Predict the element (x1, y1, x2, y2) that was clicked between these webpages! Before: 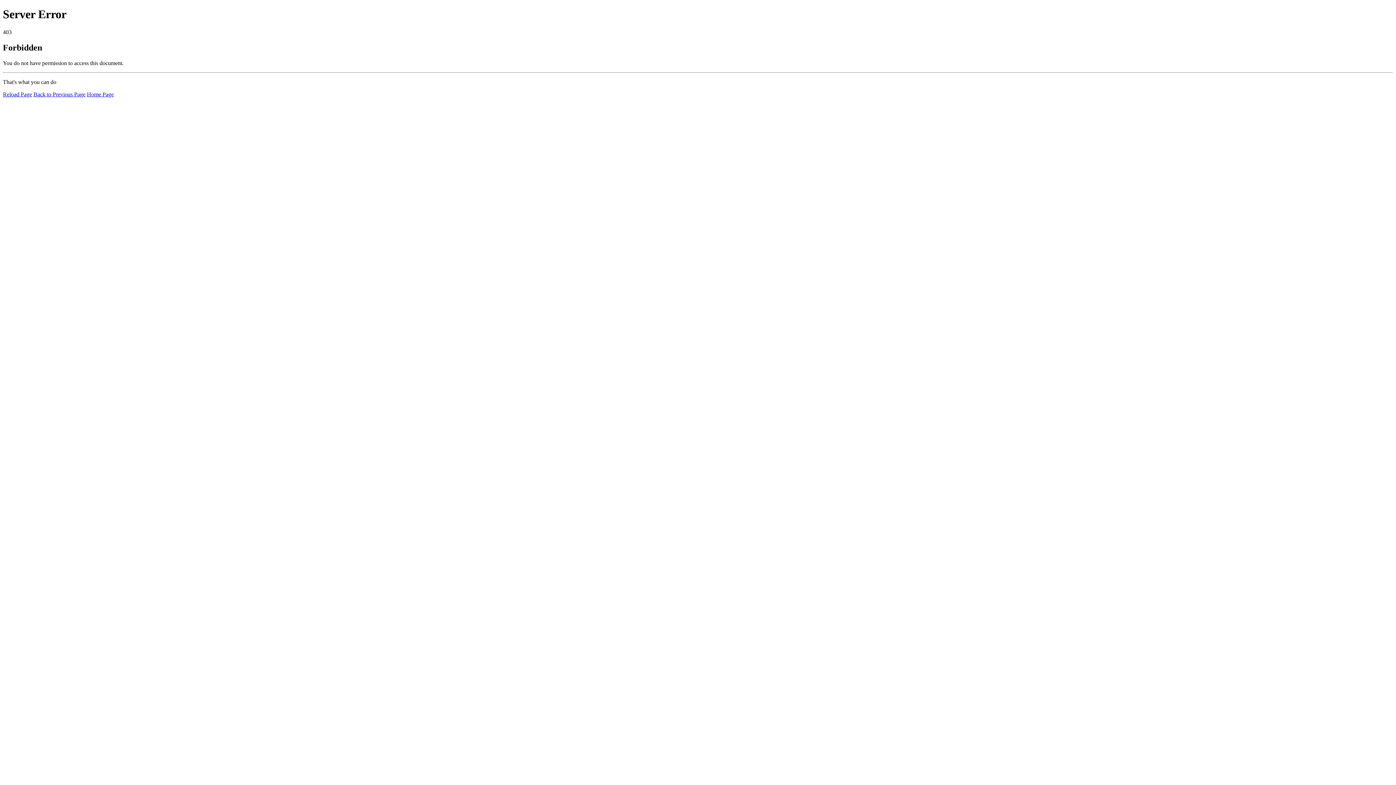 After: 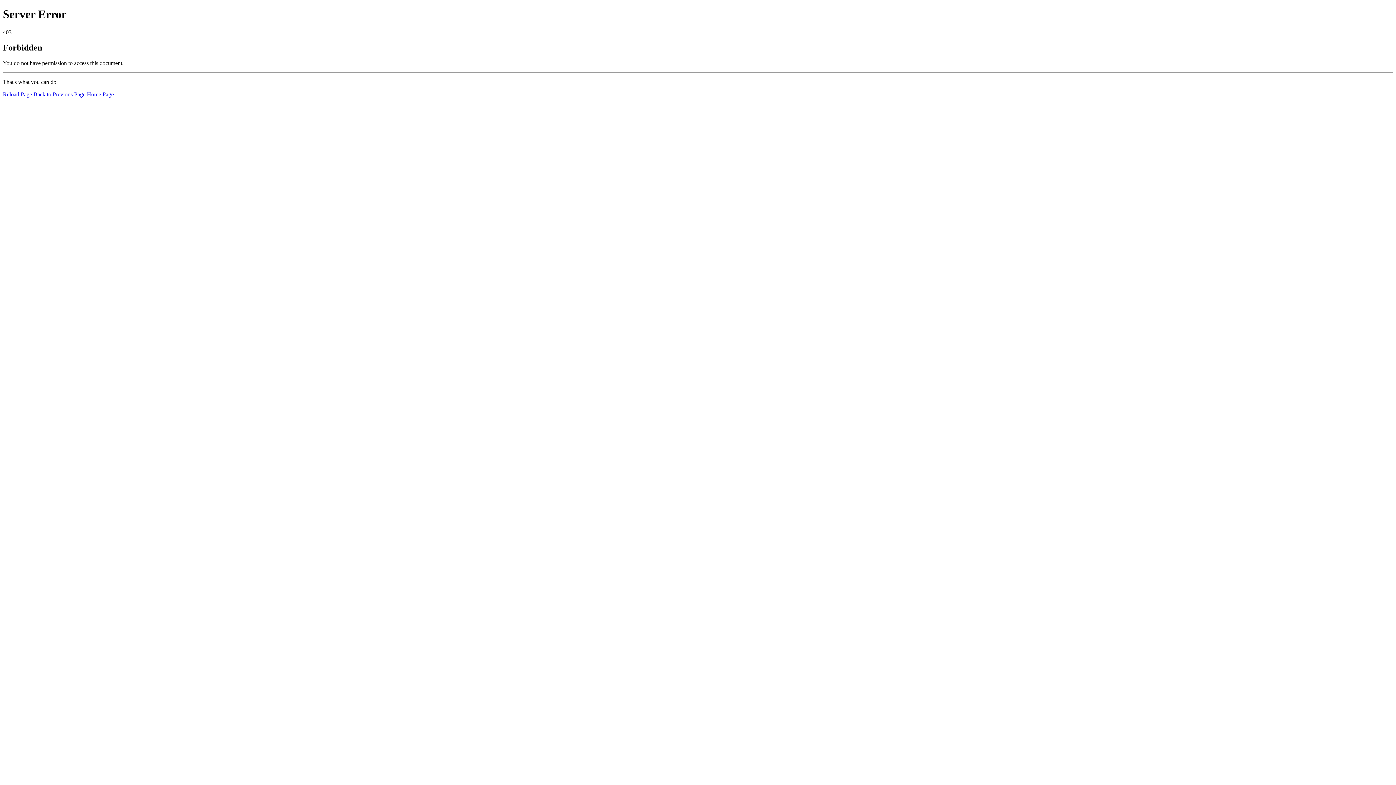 Action: bbox: (2, 91, 32, 97) label: Reload Page